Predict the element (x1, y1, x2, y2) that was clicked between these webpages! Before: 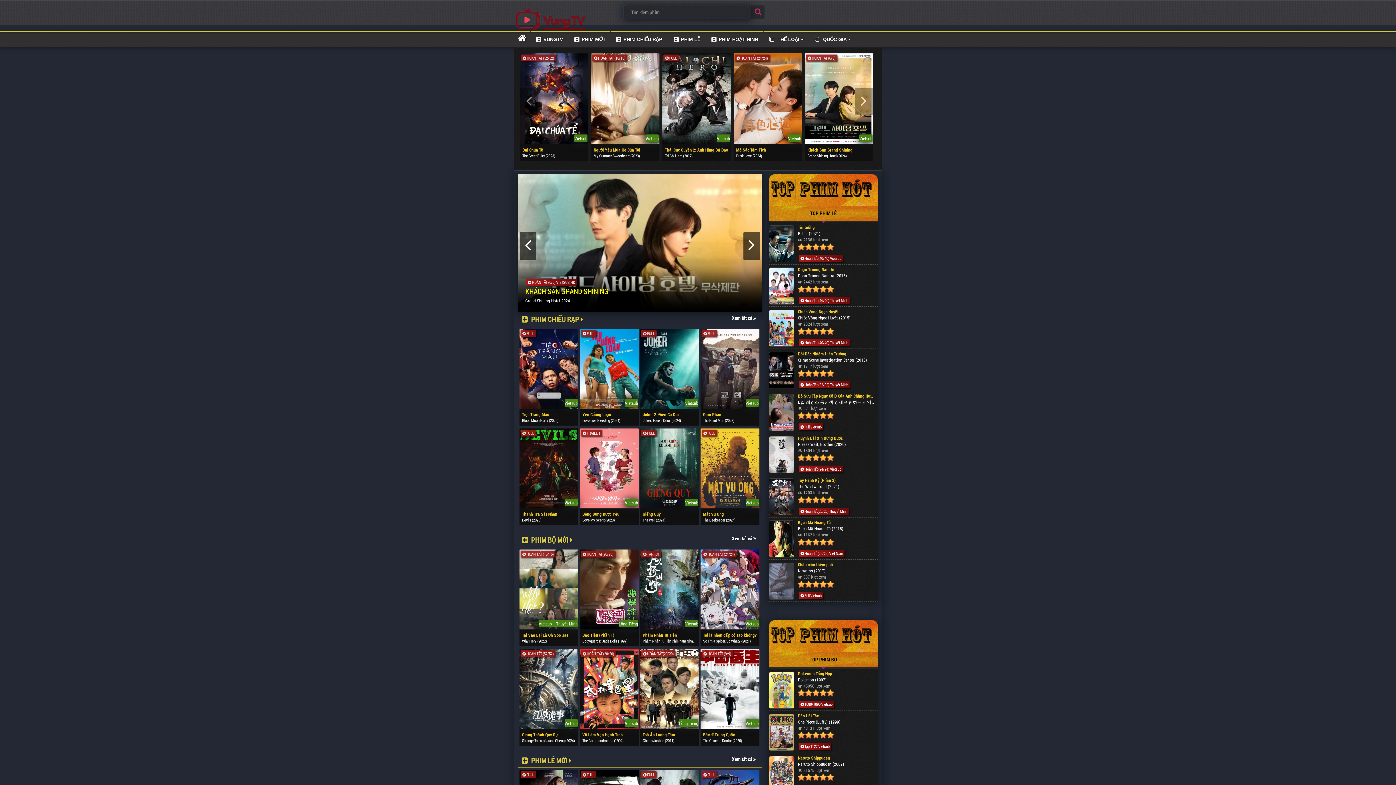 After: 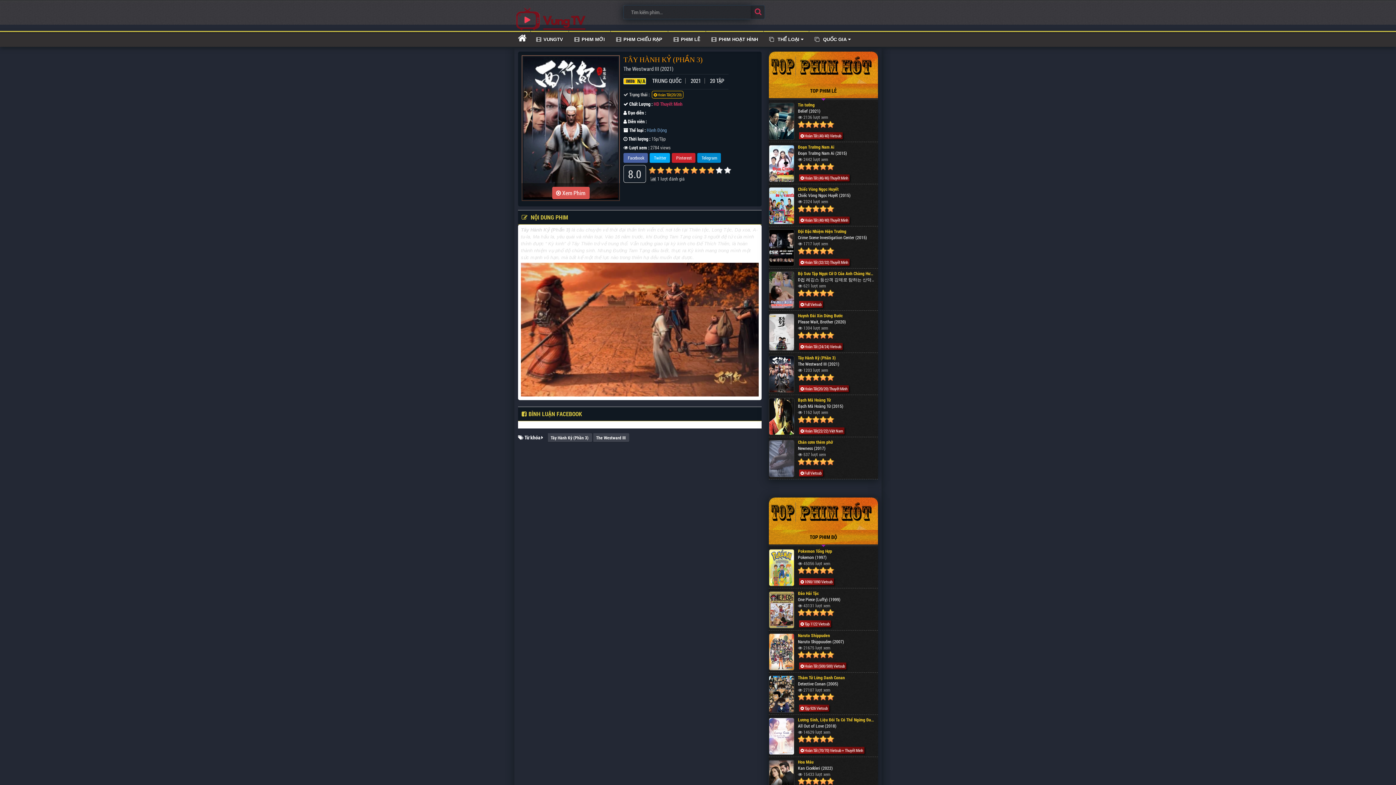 Action: bbox: (769, 477, 874, 489) label: Tây Hành Kỷ (Phần 3)

The Westward III (2021)